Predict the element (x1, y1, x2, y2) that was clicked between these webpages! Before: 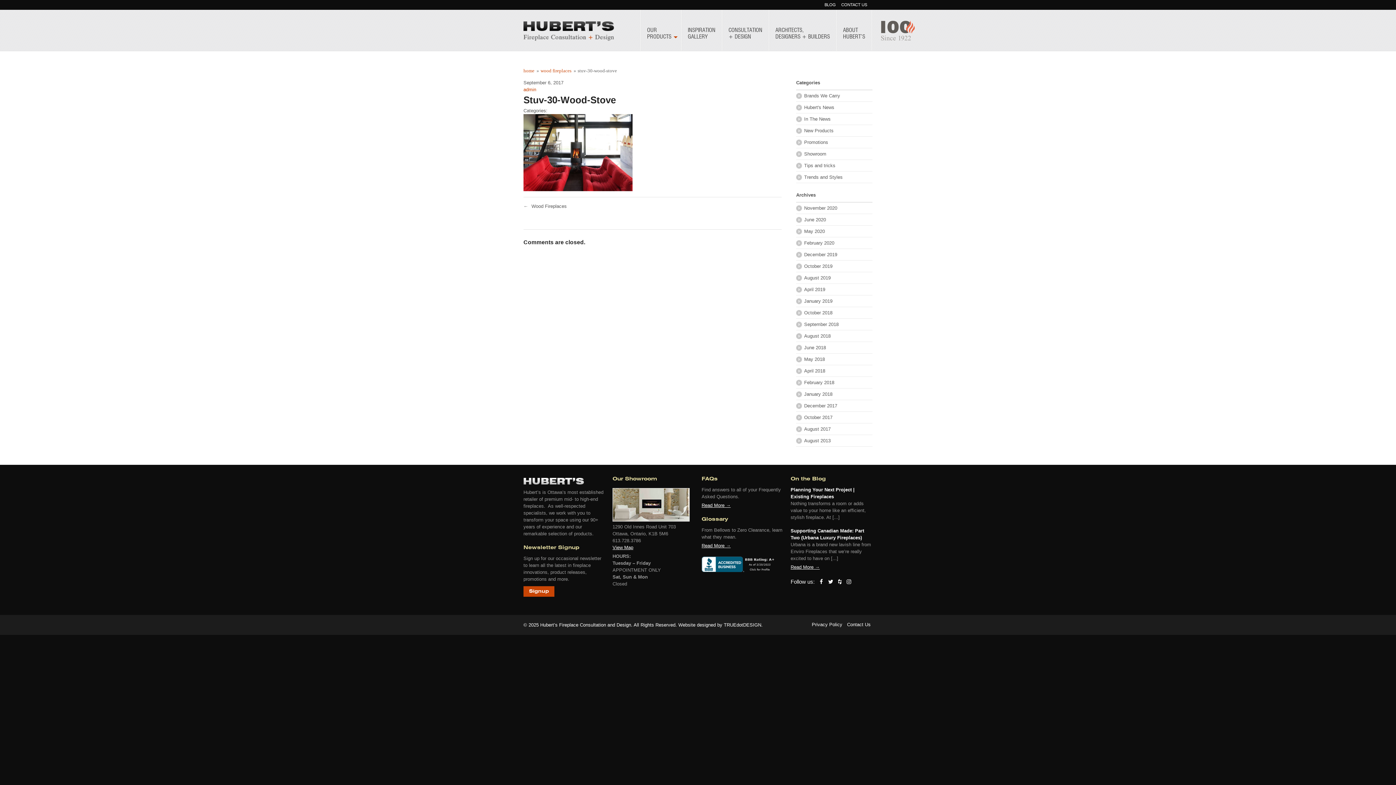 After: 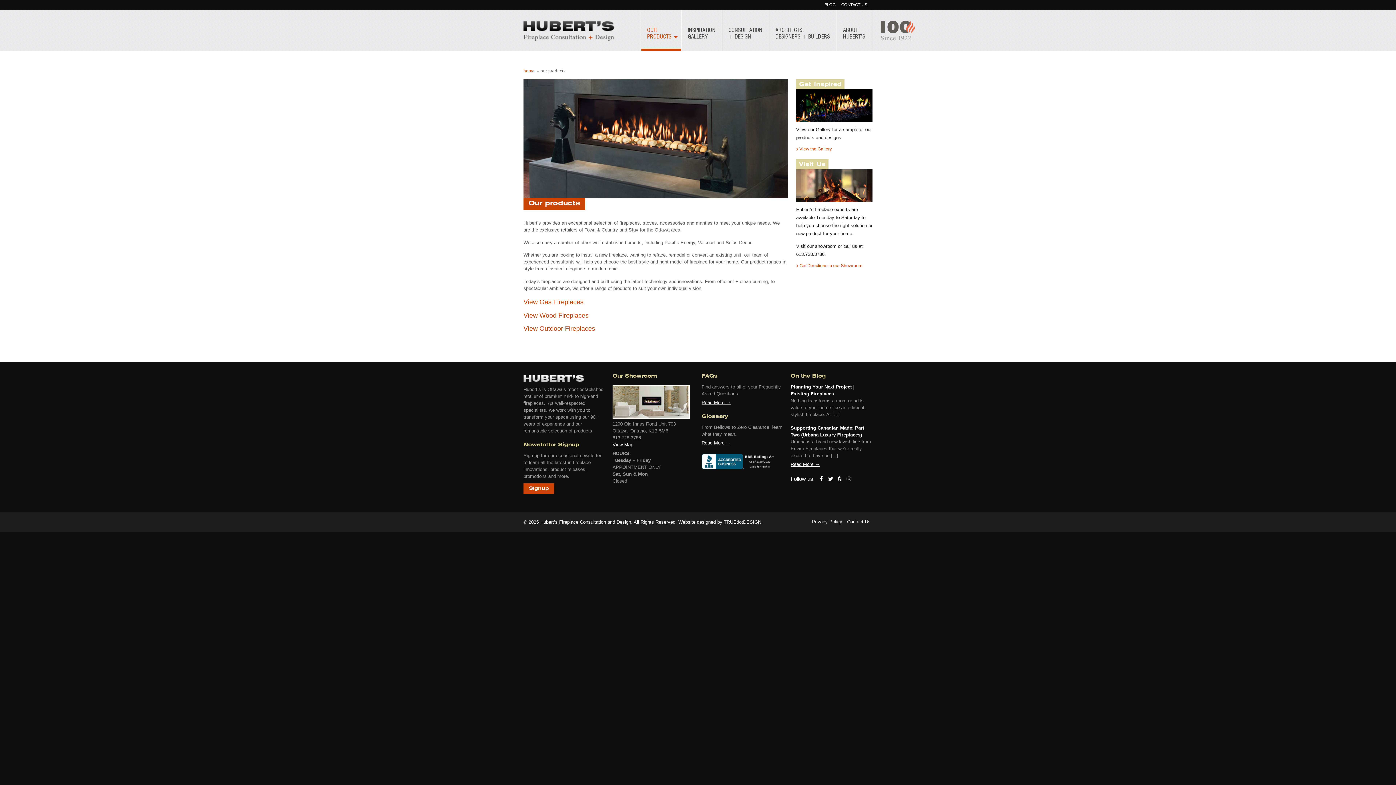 Action: bbox: (640, 9, 681, 50) label: OUR
PRODUCTS